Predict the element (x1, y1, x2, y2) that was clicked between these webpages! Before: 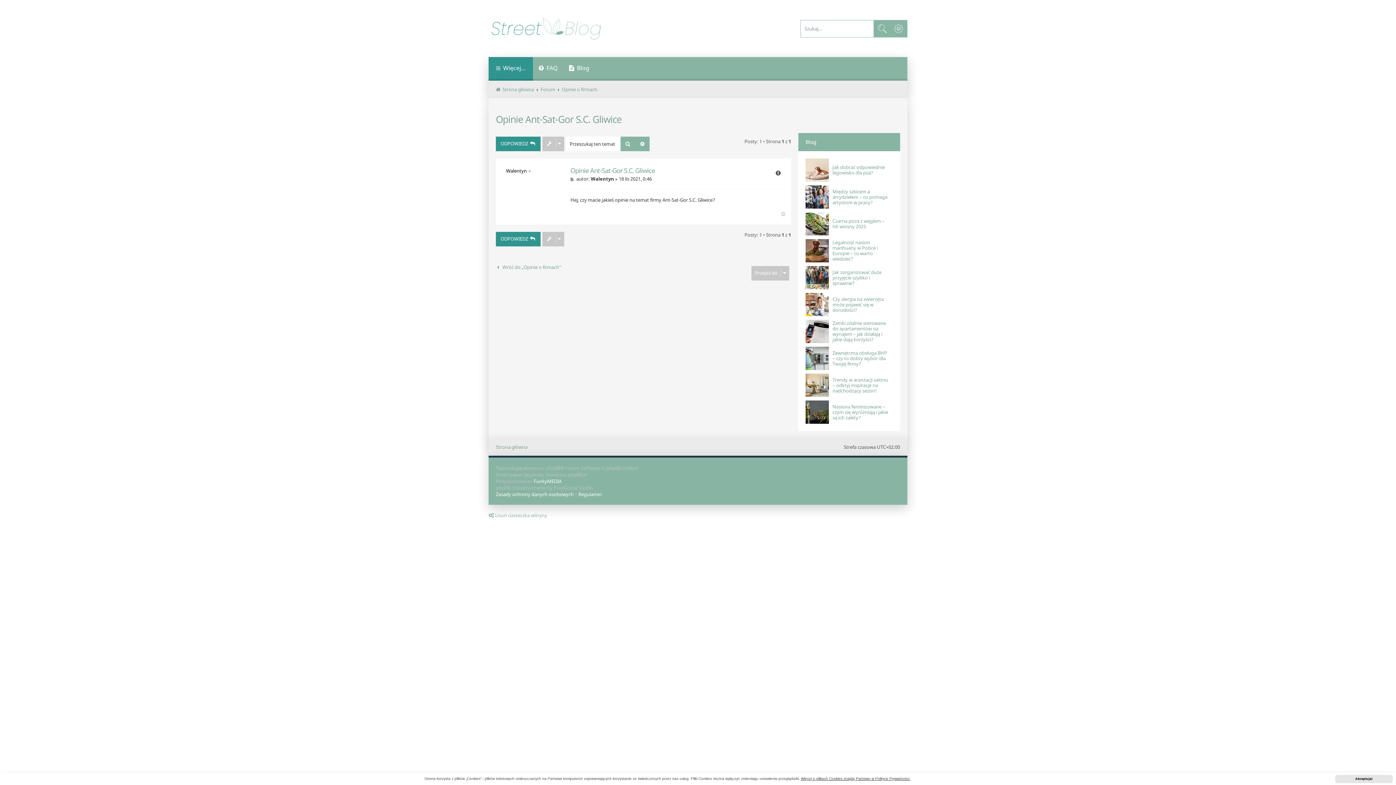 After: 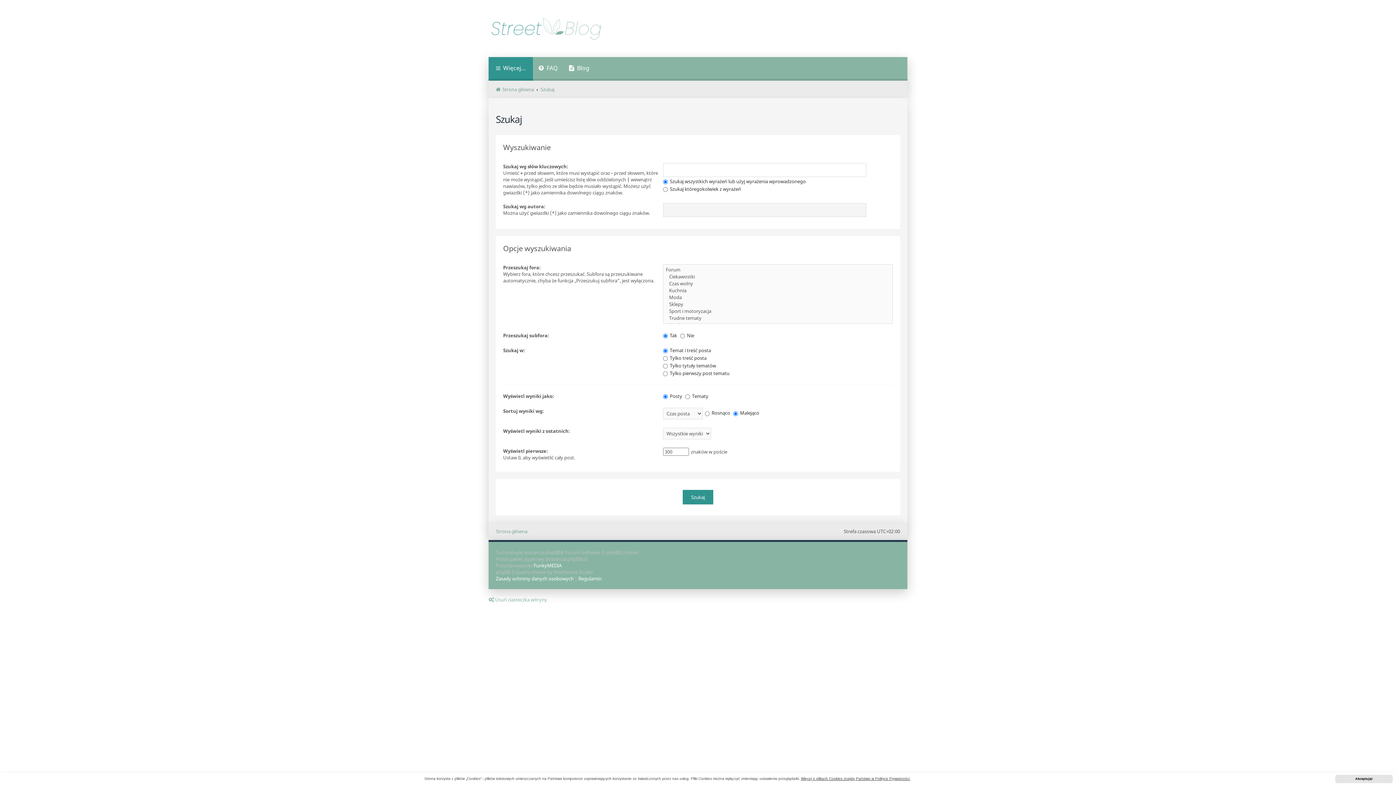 Action: label: Wyszukiwanie zaawansowane bbox: (635, 136, 649, 151)